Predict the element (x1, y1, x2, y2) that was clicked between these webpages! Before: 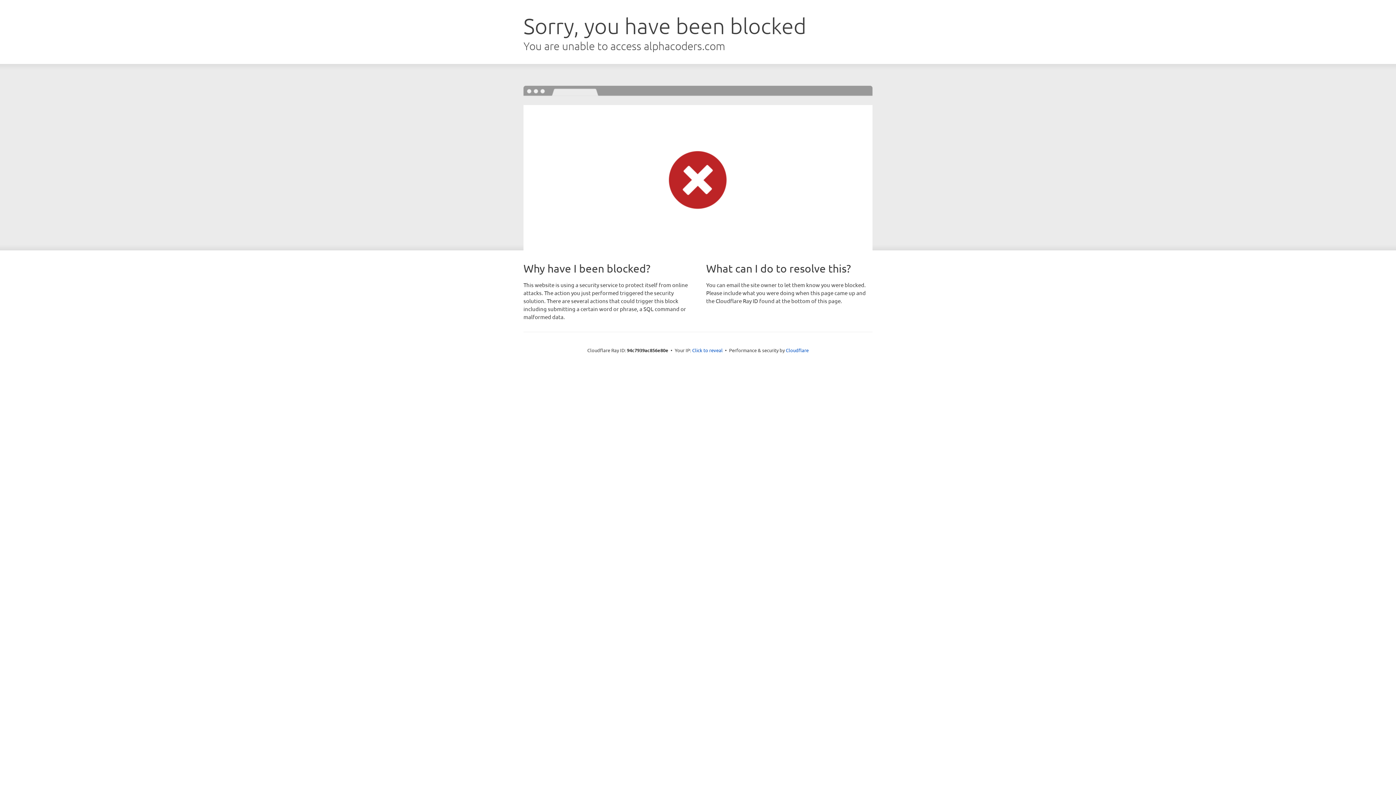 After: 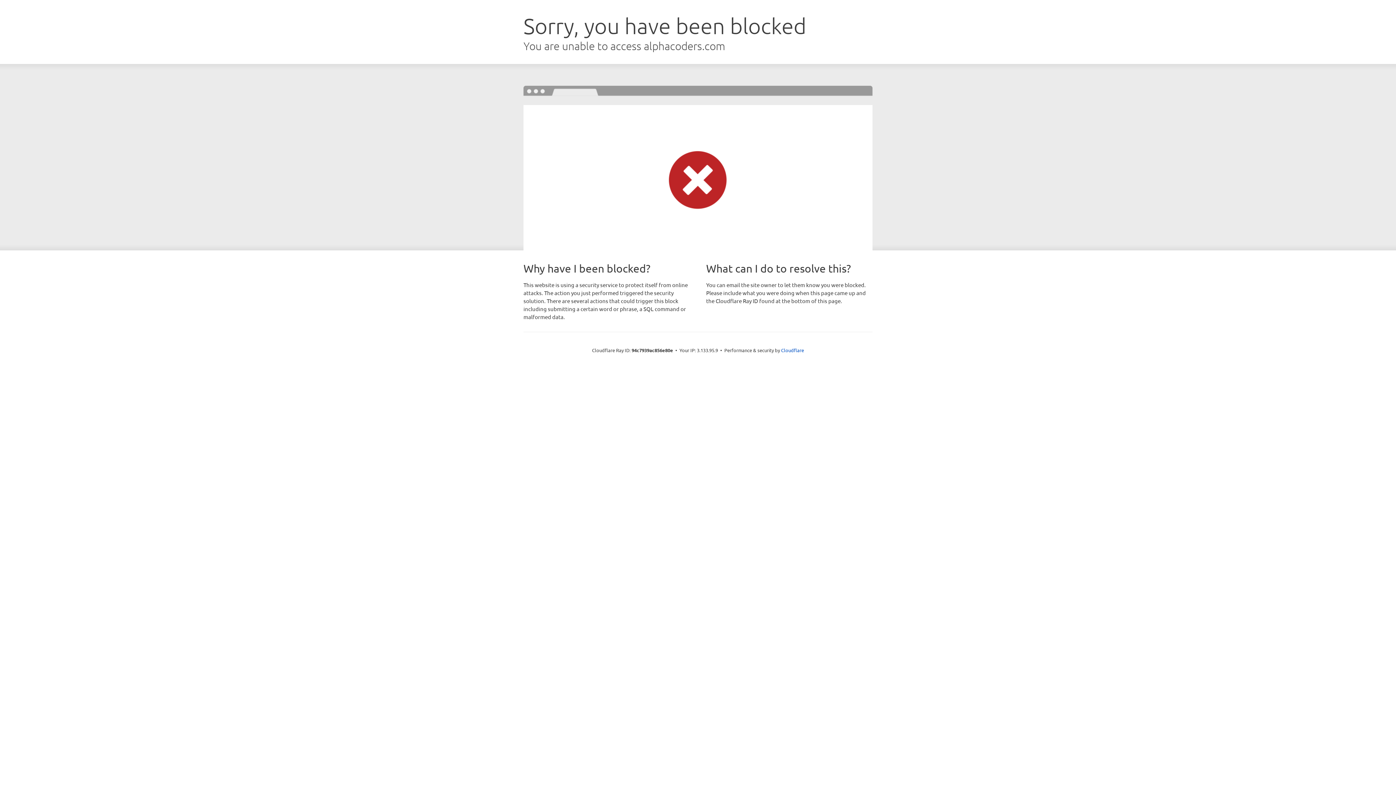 Action: bbox: (692, 346, 722, 353) label: Click to reveal